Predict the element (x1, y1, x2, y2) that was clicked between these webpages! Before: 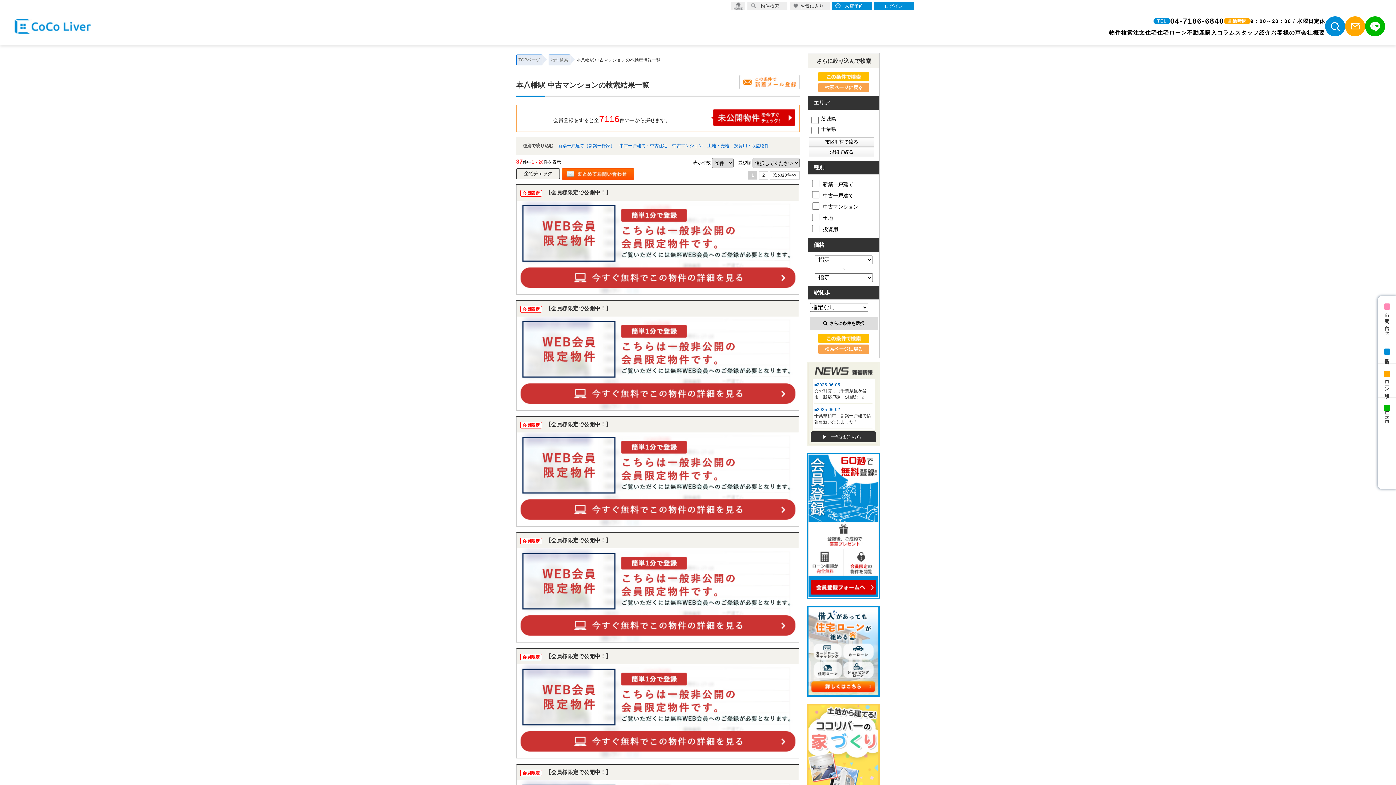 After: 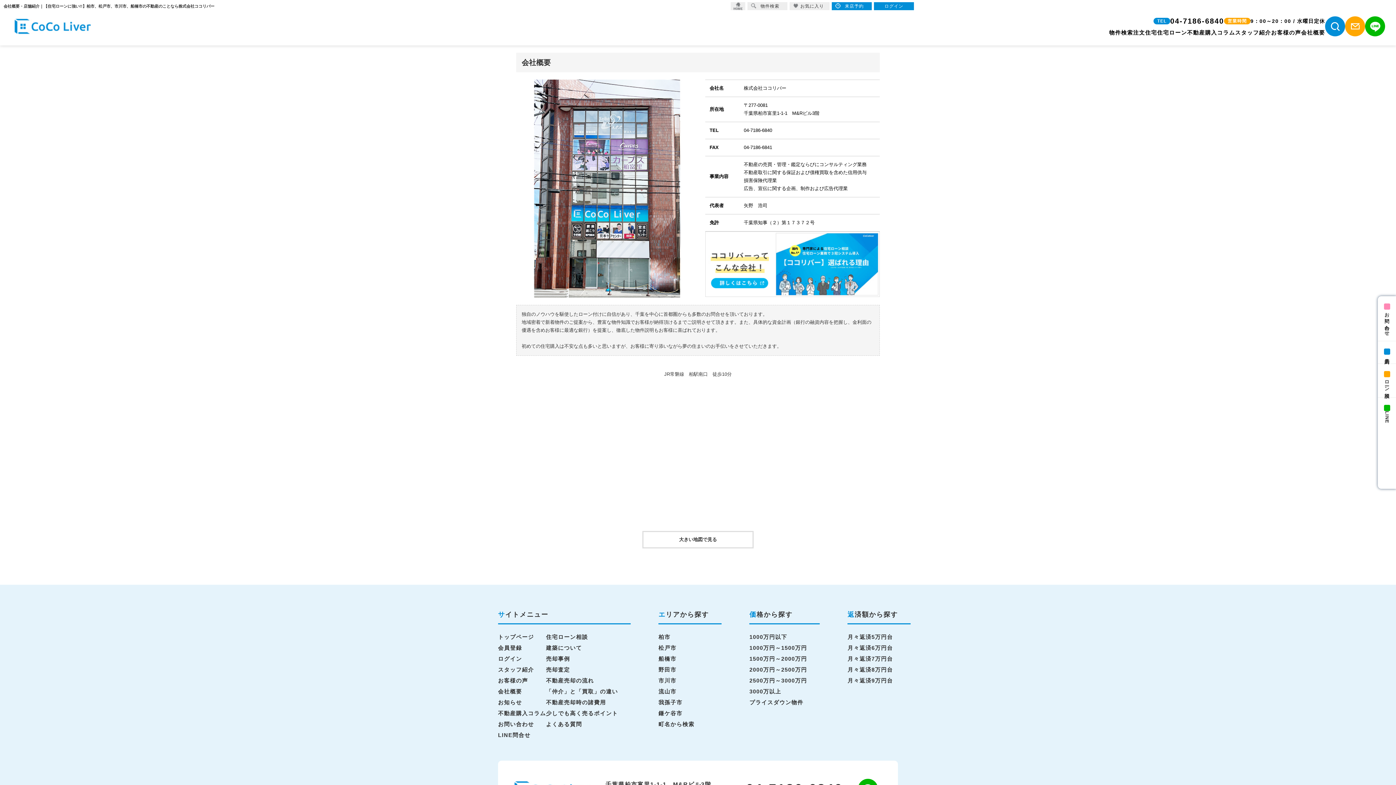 Action: label: 会社概要 bbox: (1301, 29, 1325, 35)